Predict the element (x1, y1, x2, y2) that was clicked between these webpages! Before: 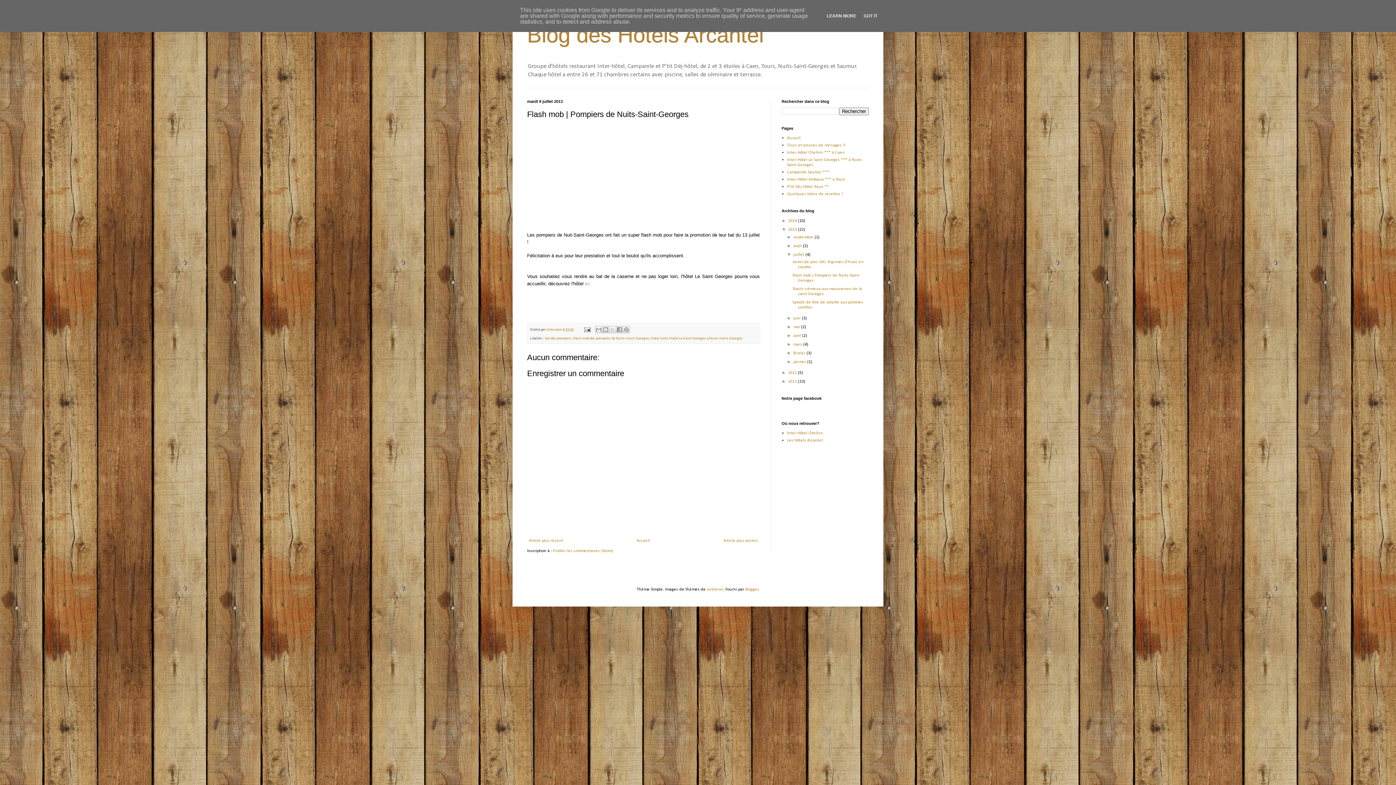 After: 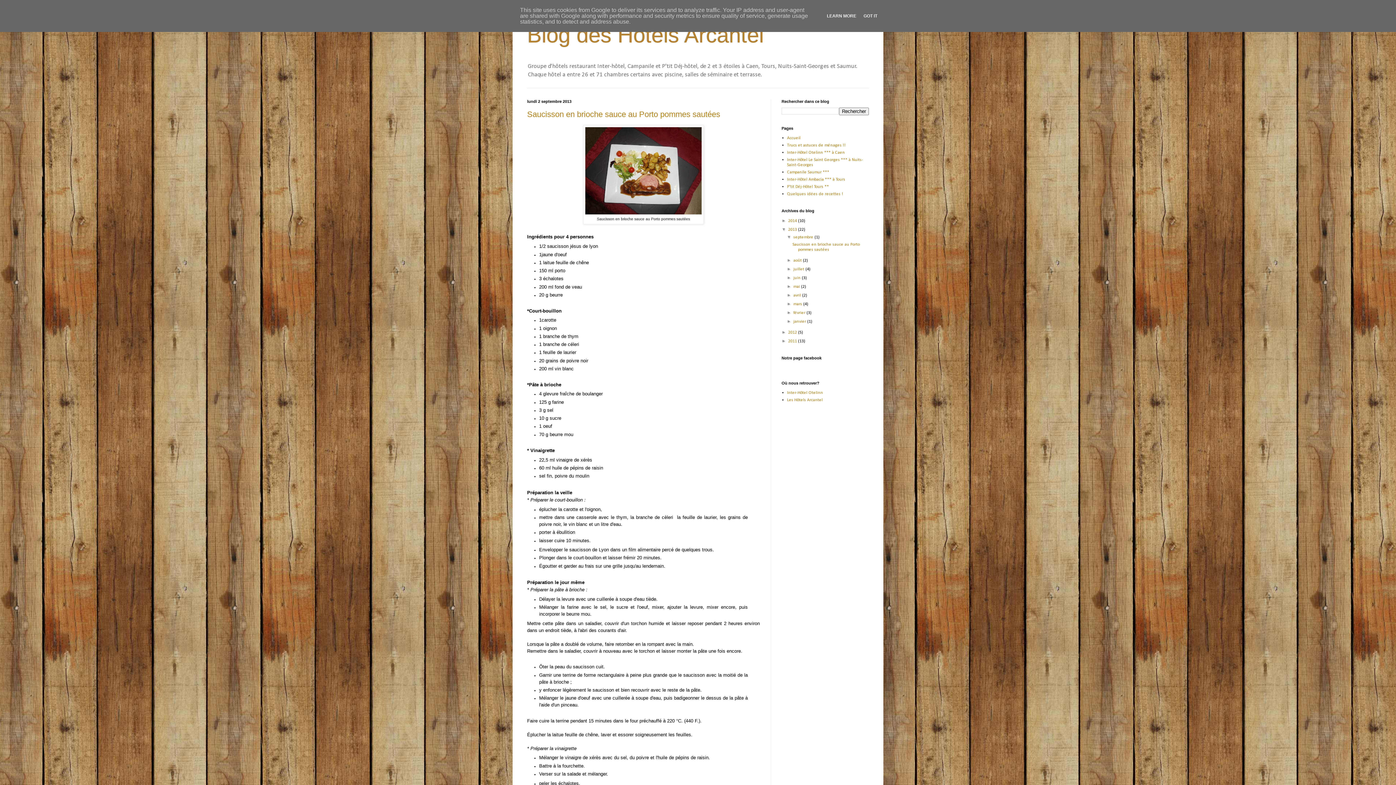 Action: bbox: (793, 235, 814, 239) label: septembre 